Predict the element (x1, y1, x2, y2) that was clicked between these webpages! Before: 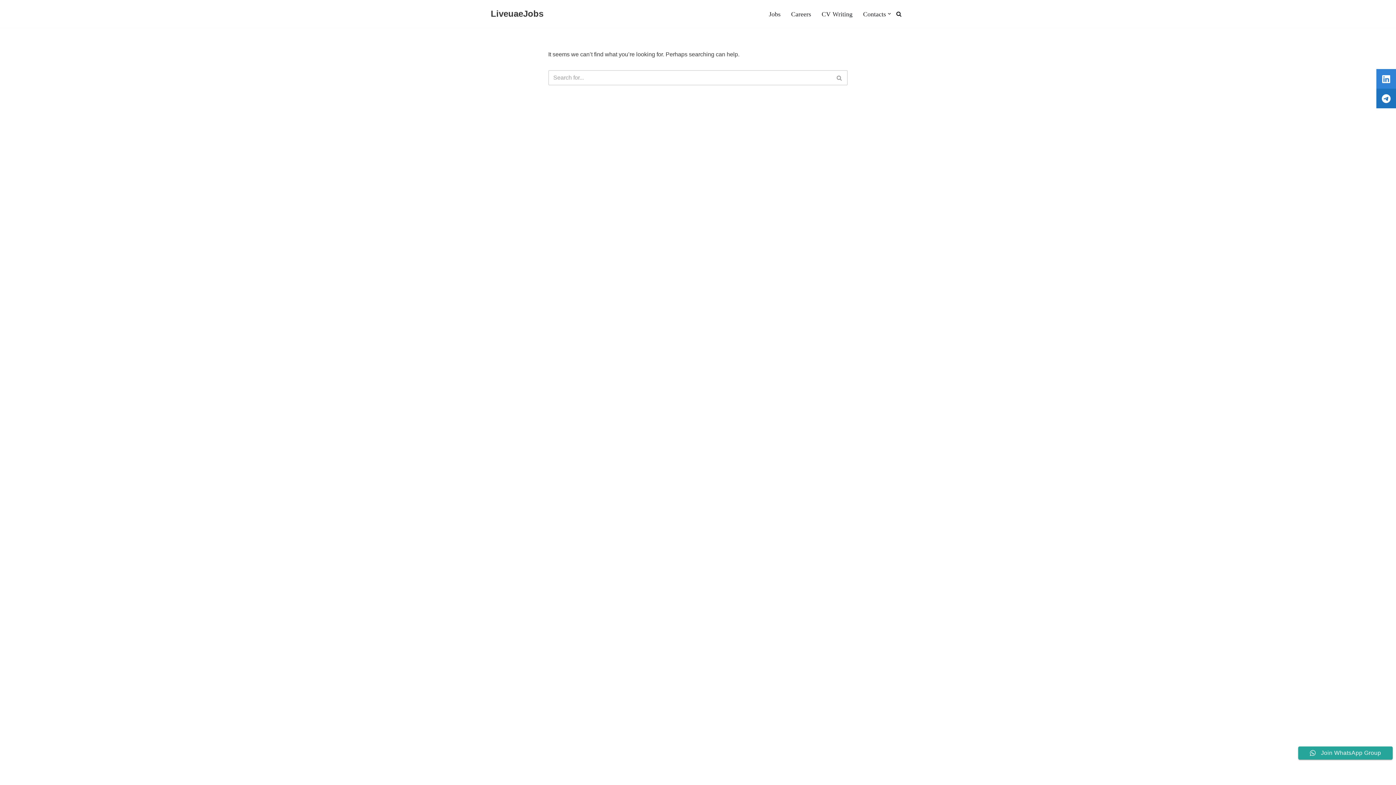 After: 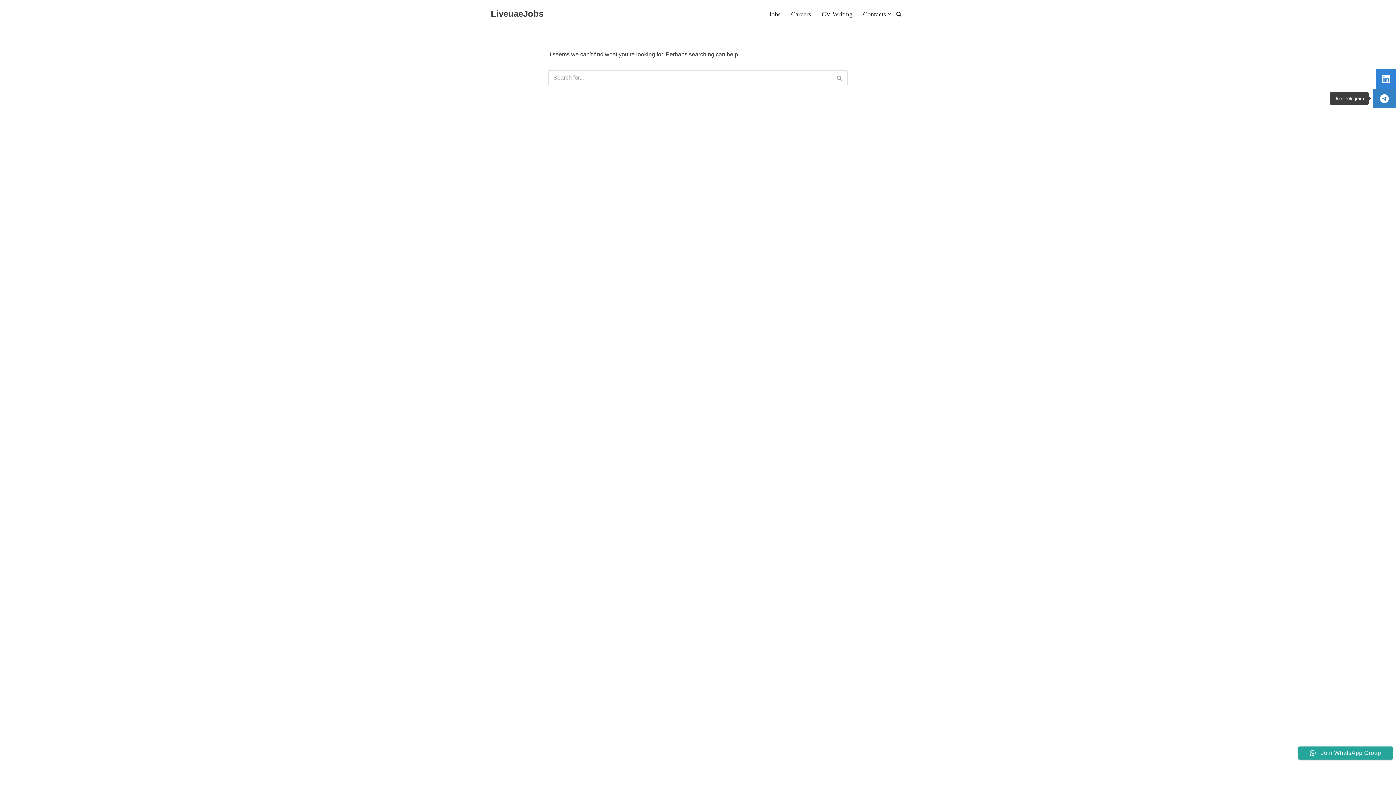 Action: bbox: (1376, 88, 1396, 108) label: Join Telegram